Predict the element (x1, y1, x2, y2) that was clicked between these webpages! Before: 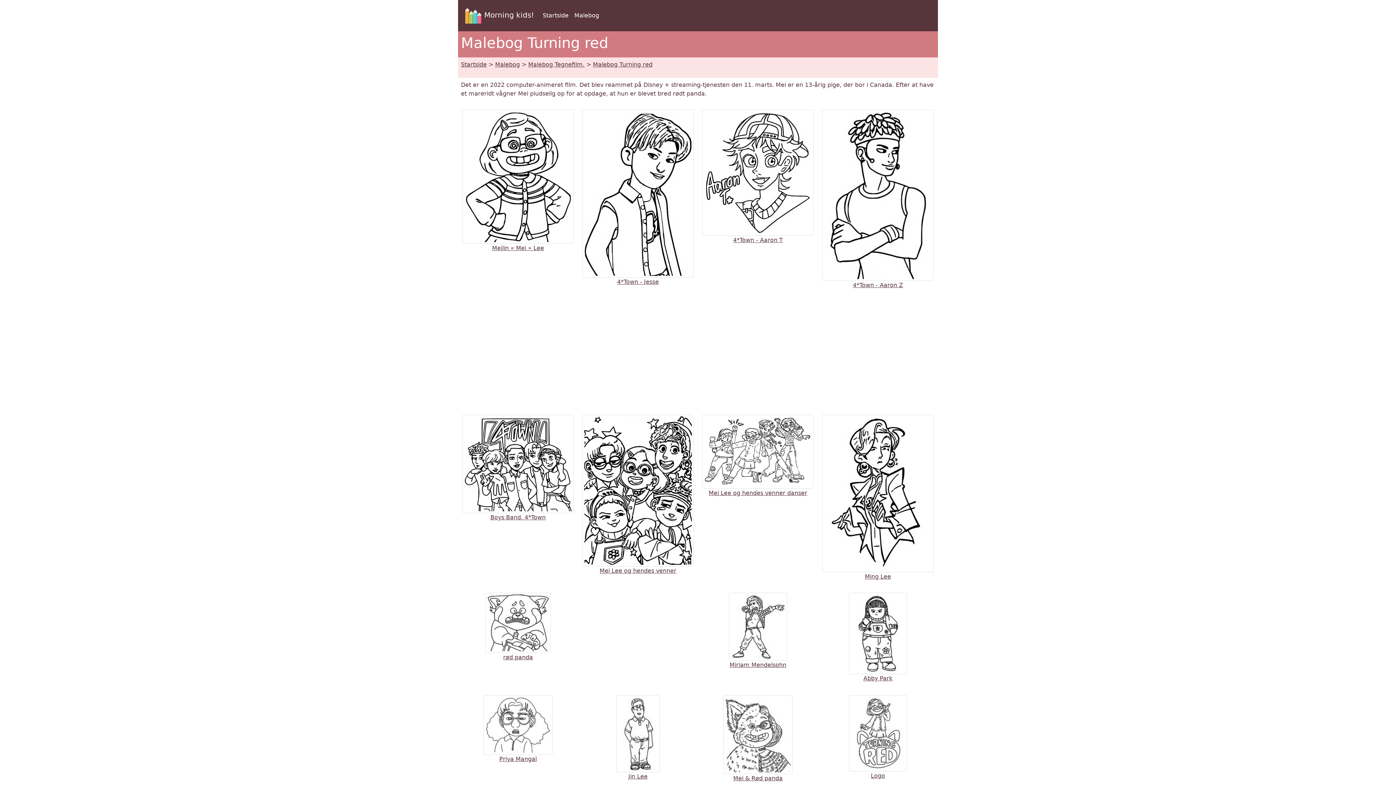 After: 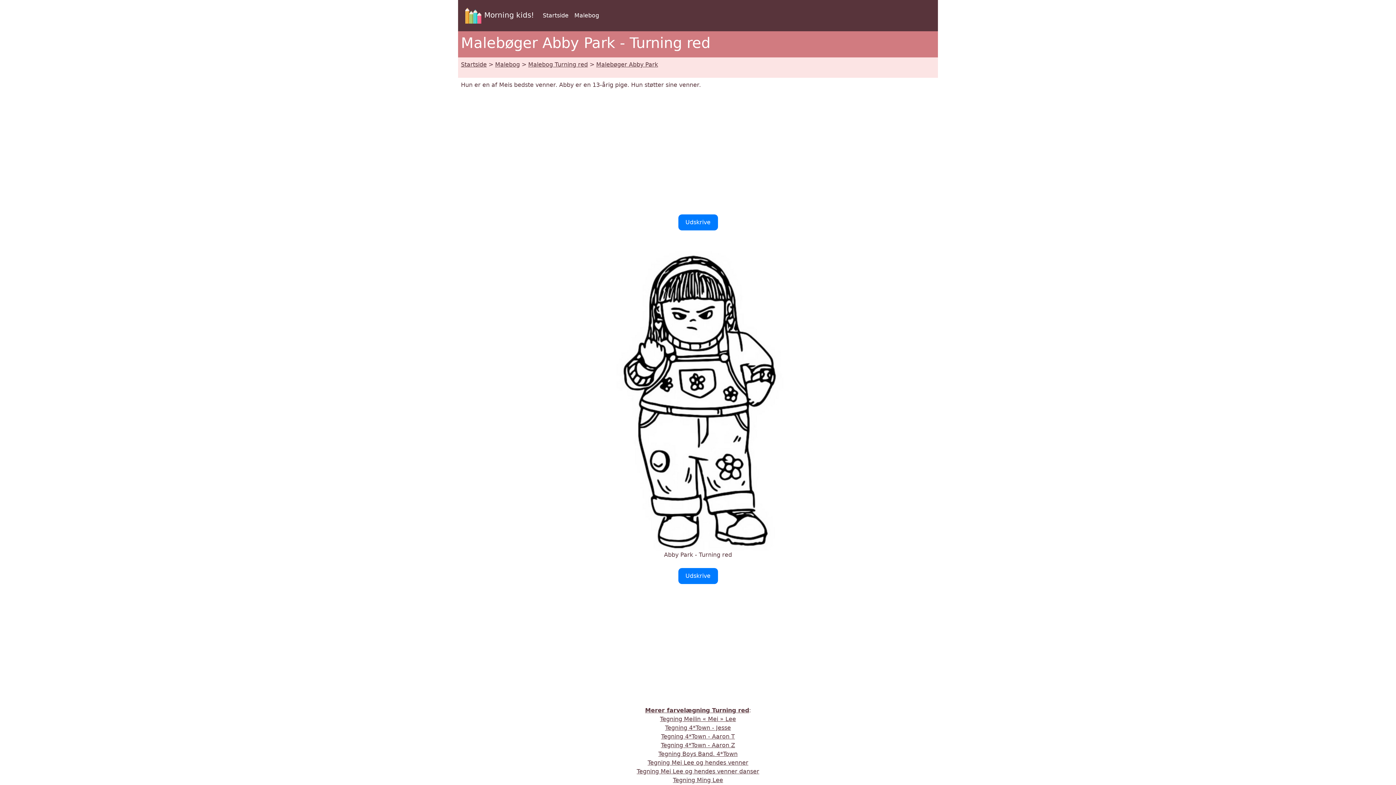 Action: label: 
Abby Park bbox: (849, 629, 907, 682)